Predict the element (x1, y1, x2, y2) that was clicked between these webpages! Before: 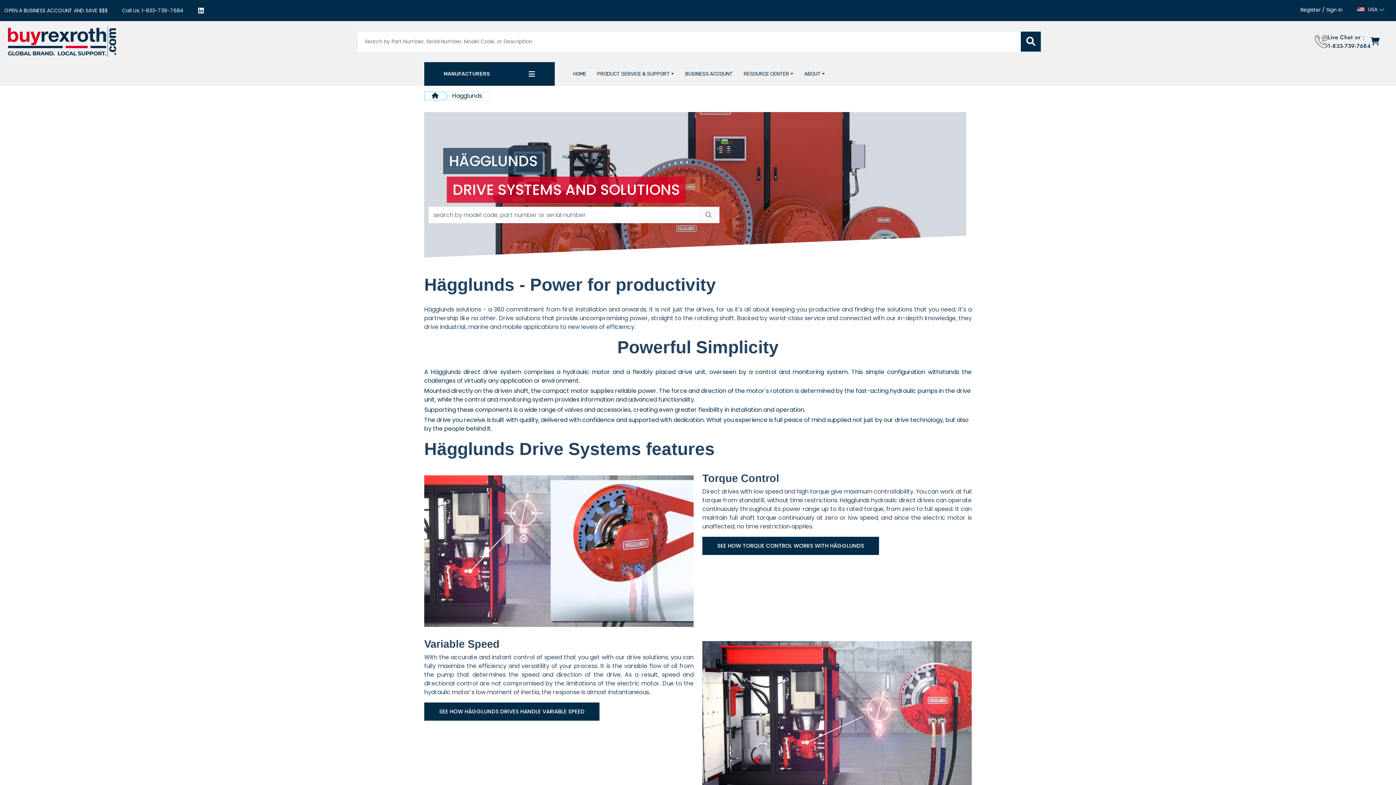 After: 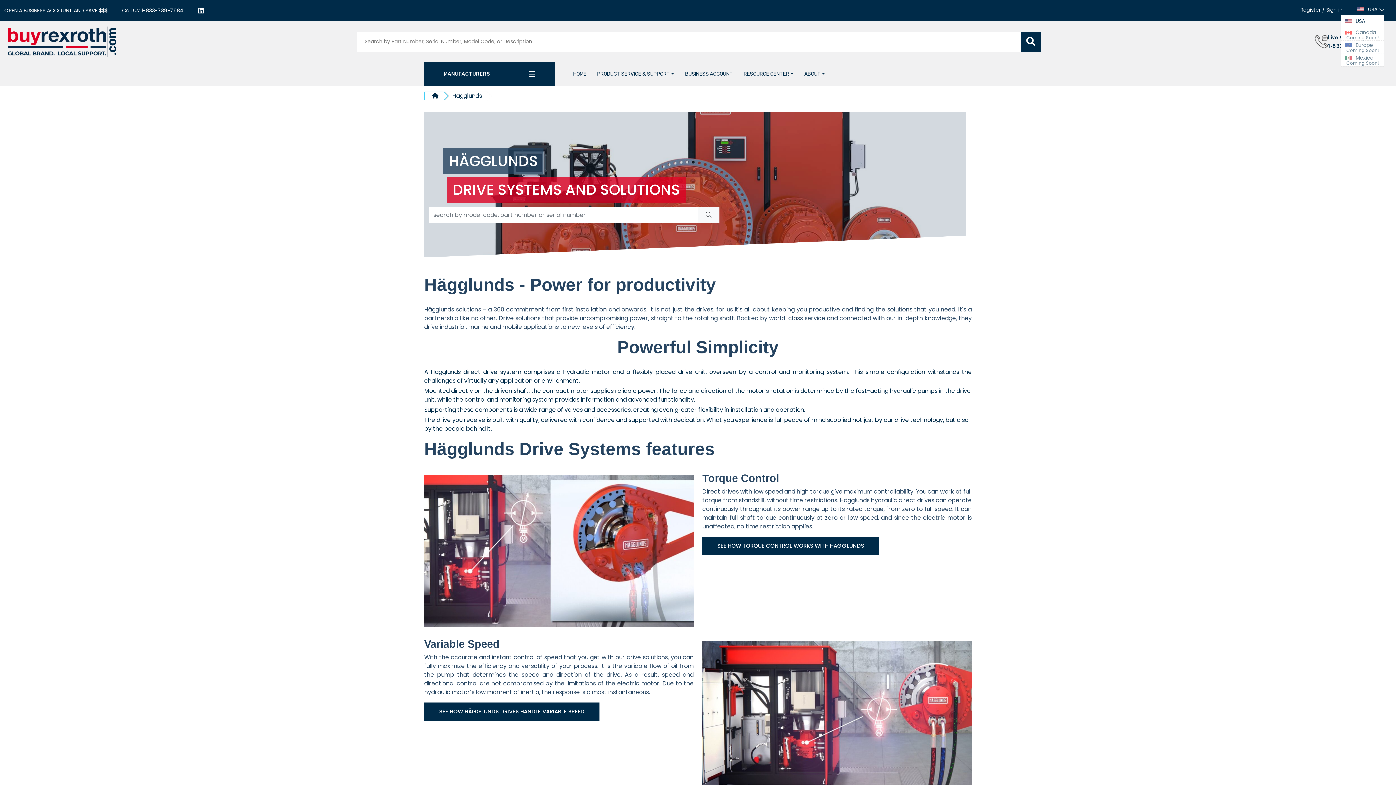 Action: label: USA bbox: (1357, 7, 1384, 11)